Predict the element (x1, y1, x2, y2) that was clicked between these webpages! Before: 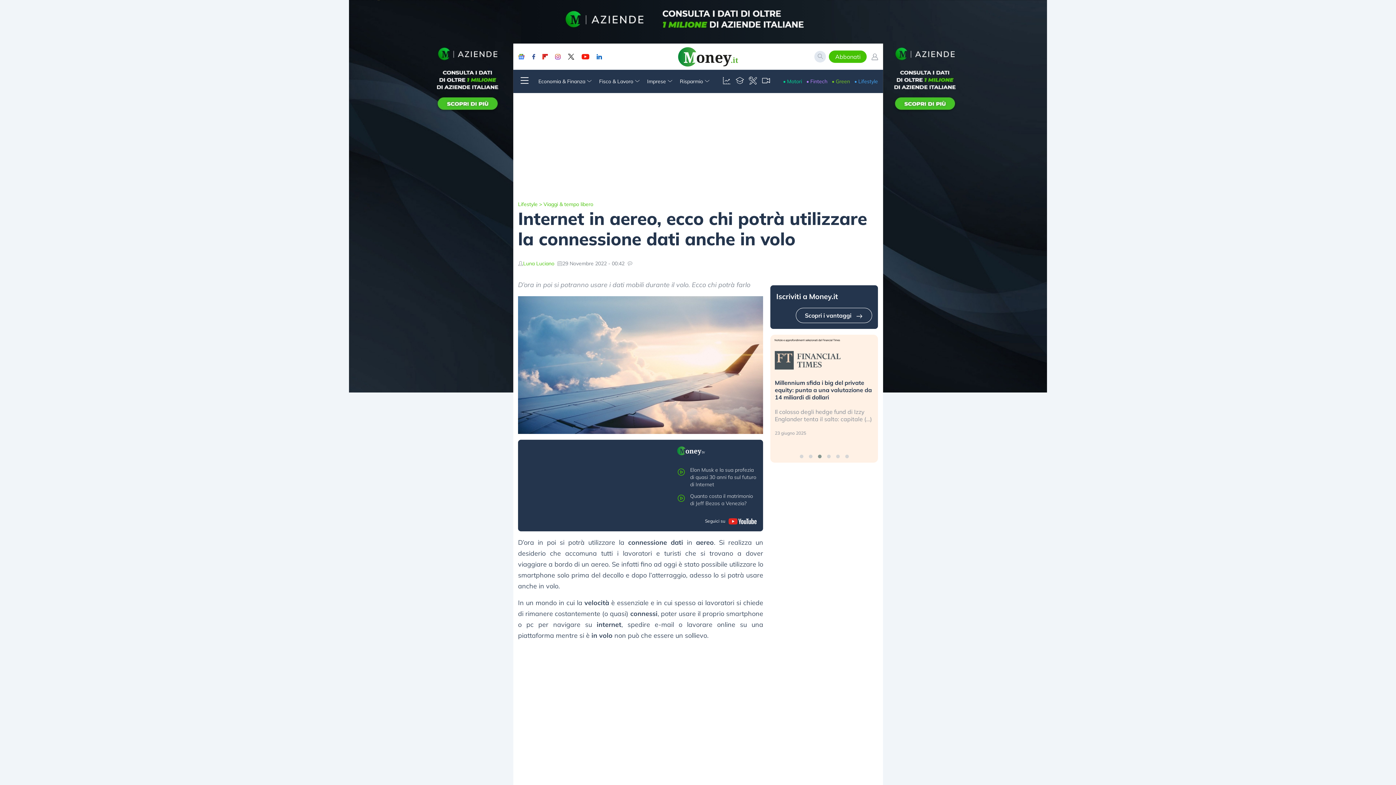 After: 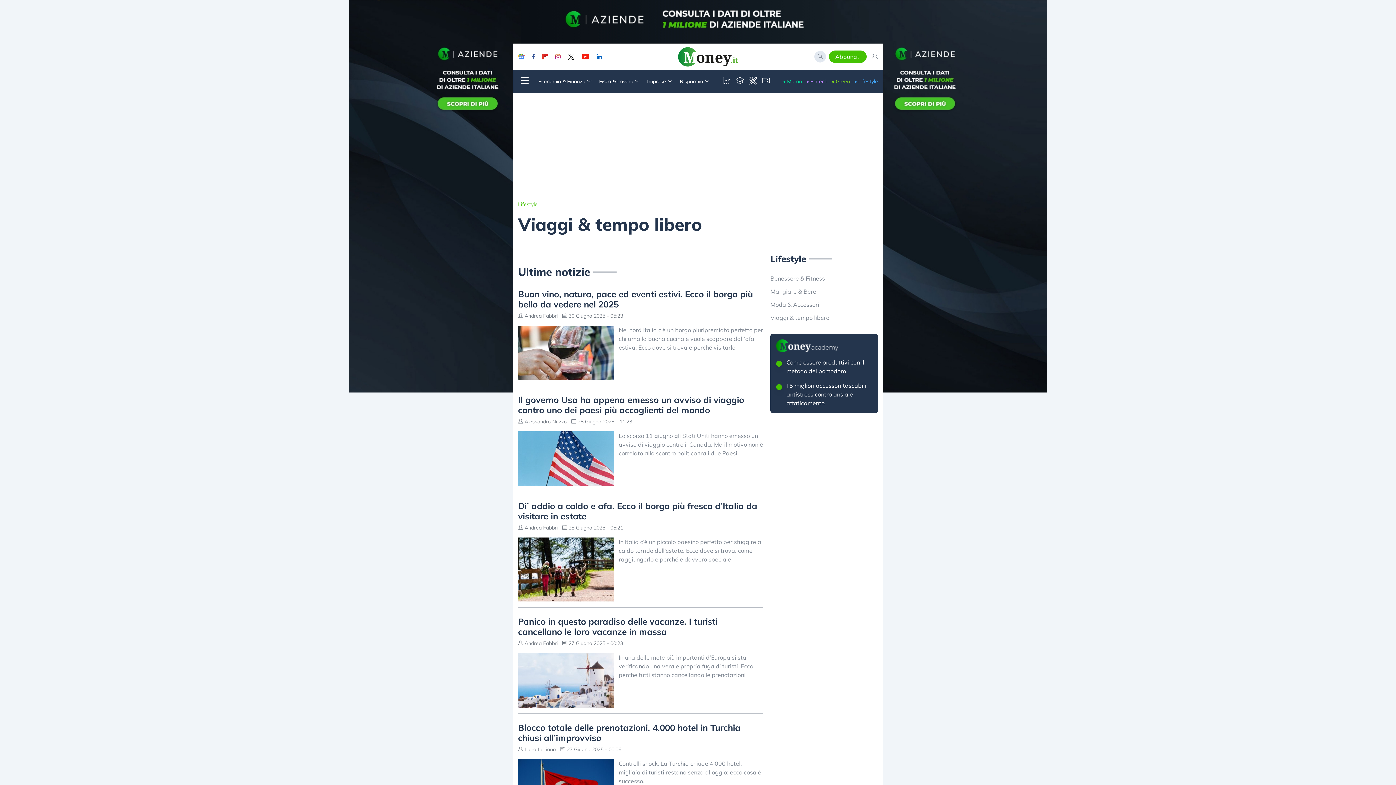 Action: bbox: (543, 200, 593, 208) label: Viaggi & tempo libero